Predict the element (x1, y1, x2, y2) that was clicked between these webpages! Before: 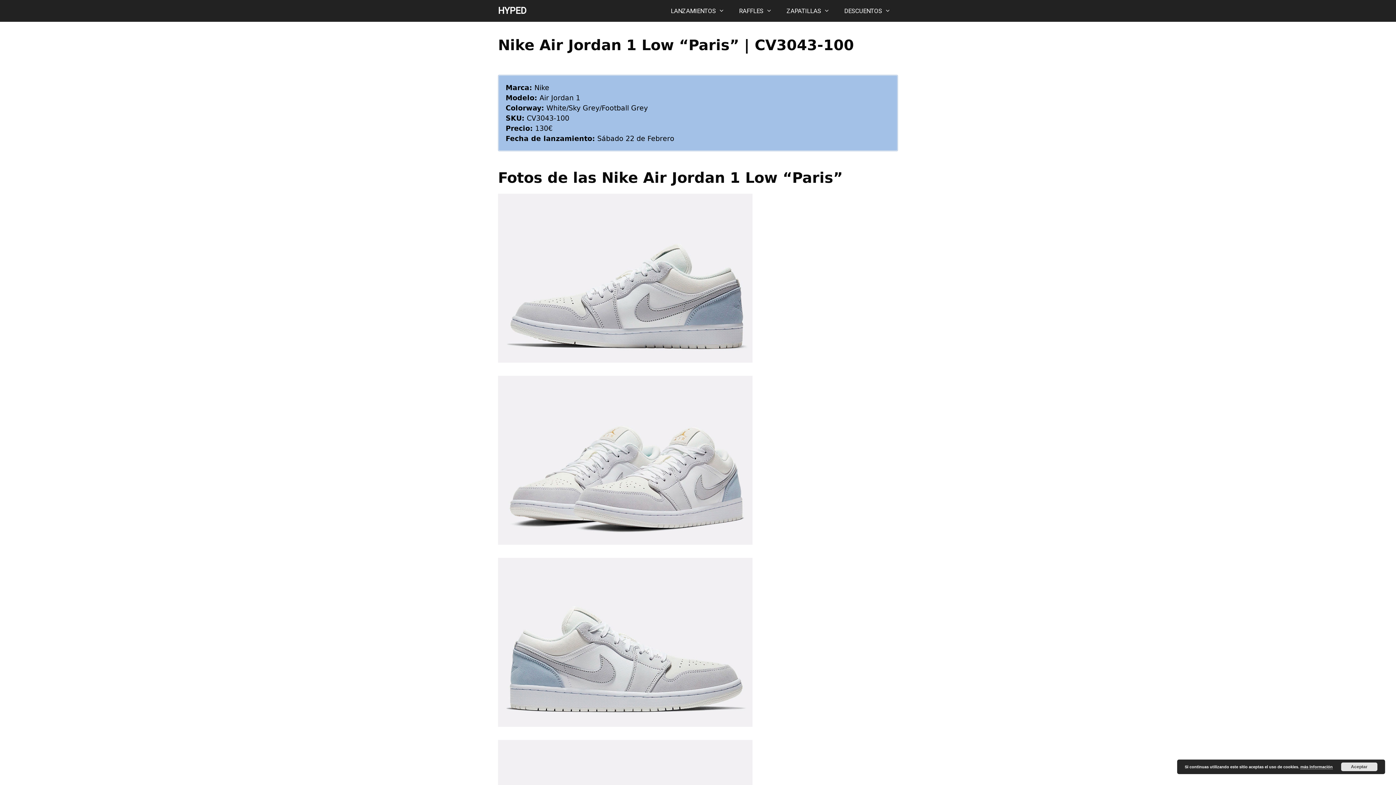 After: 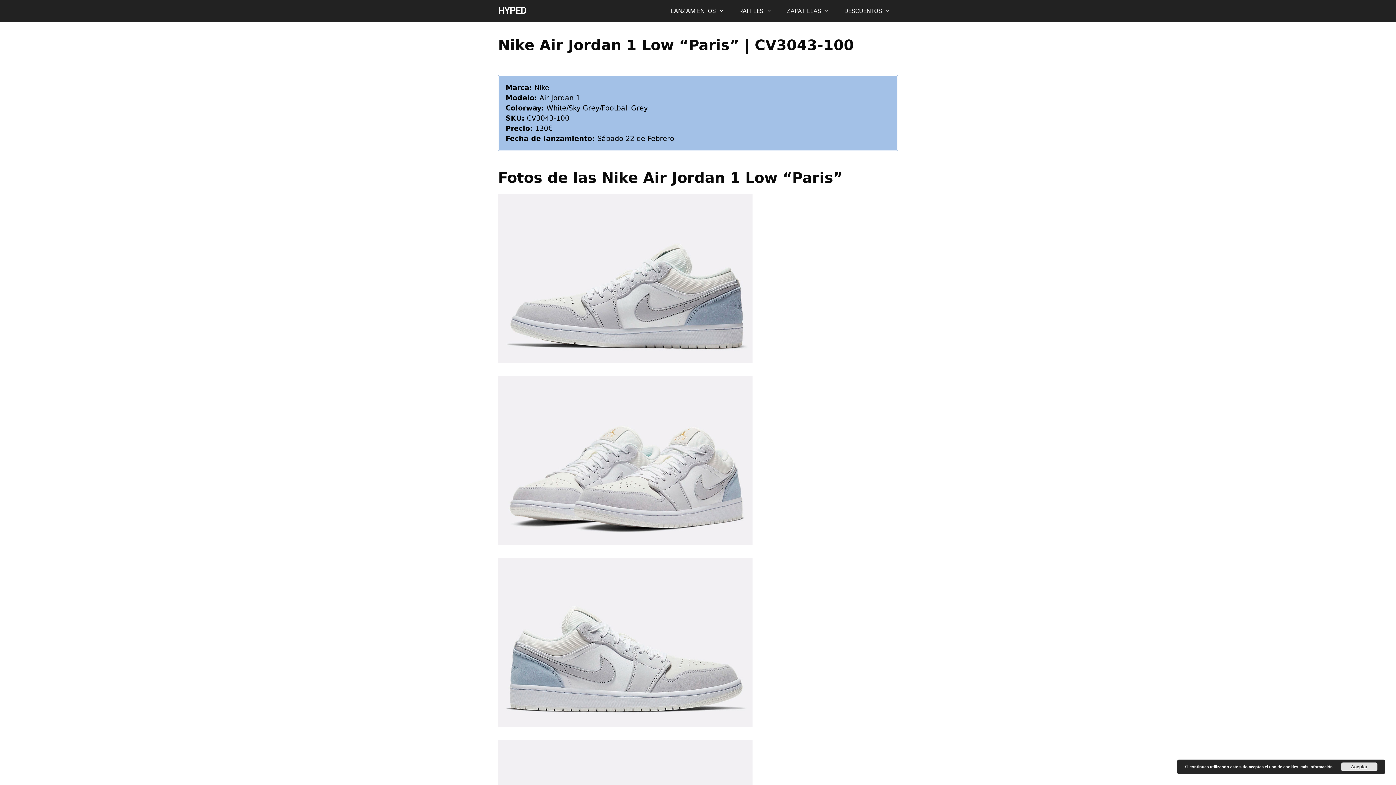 Action: bbox: (498, 720, 752, 728)